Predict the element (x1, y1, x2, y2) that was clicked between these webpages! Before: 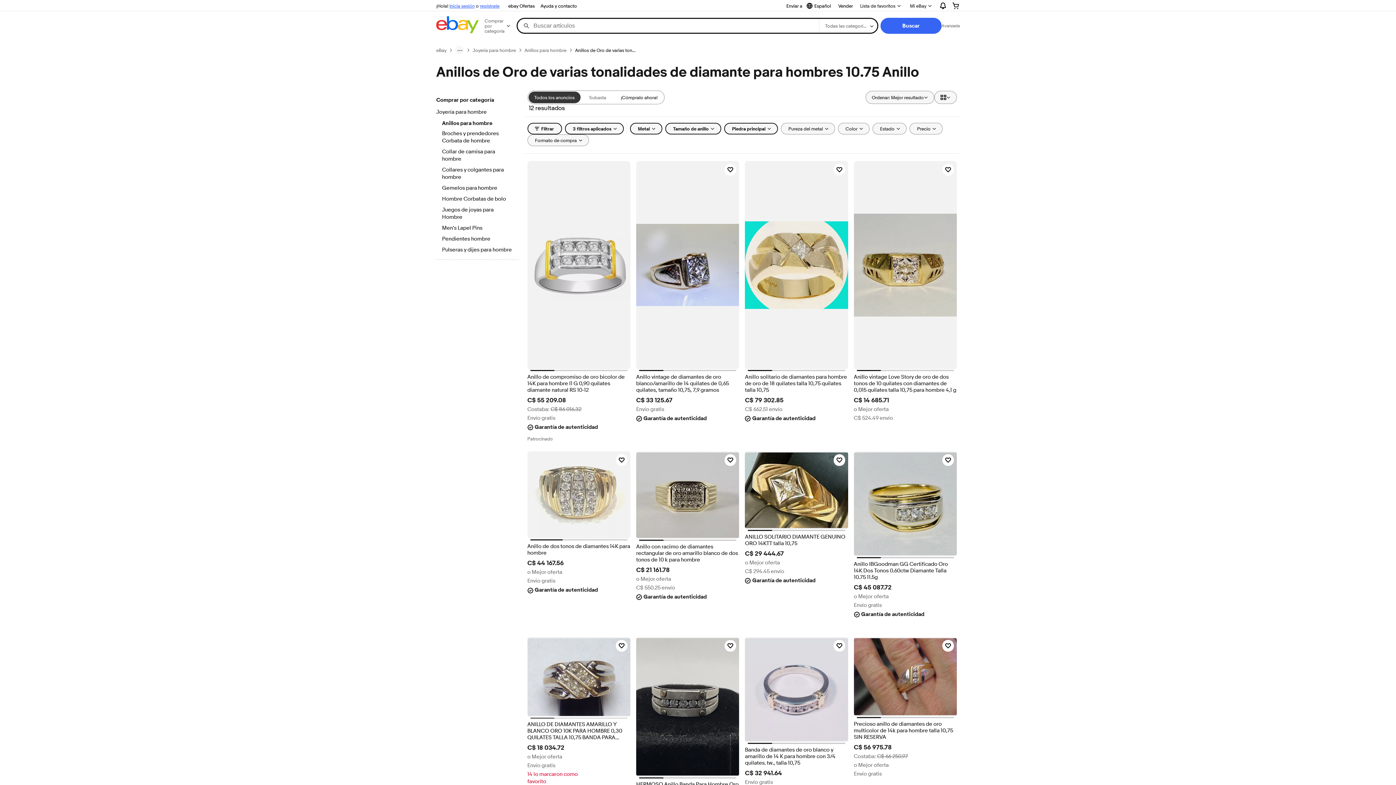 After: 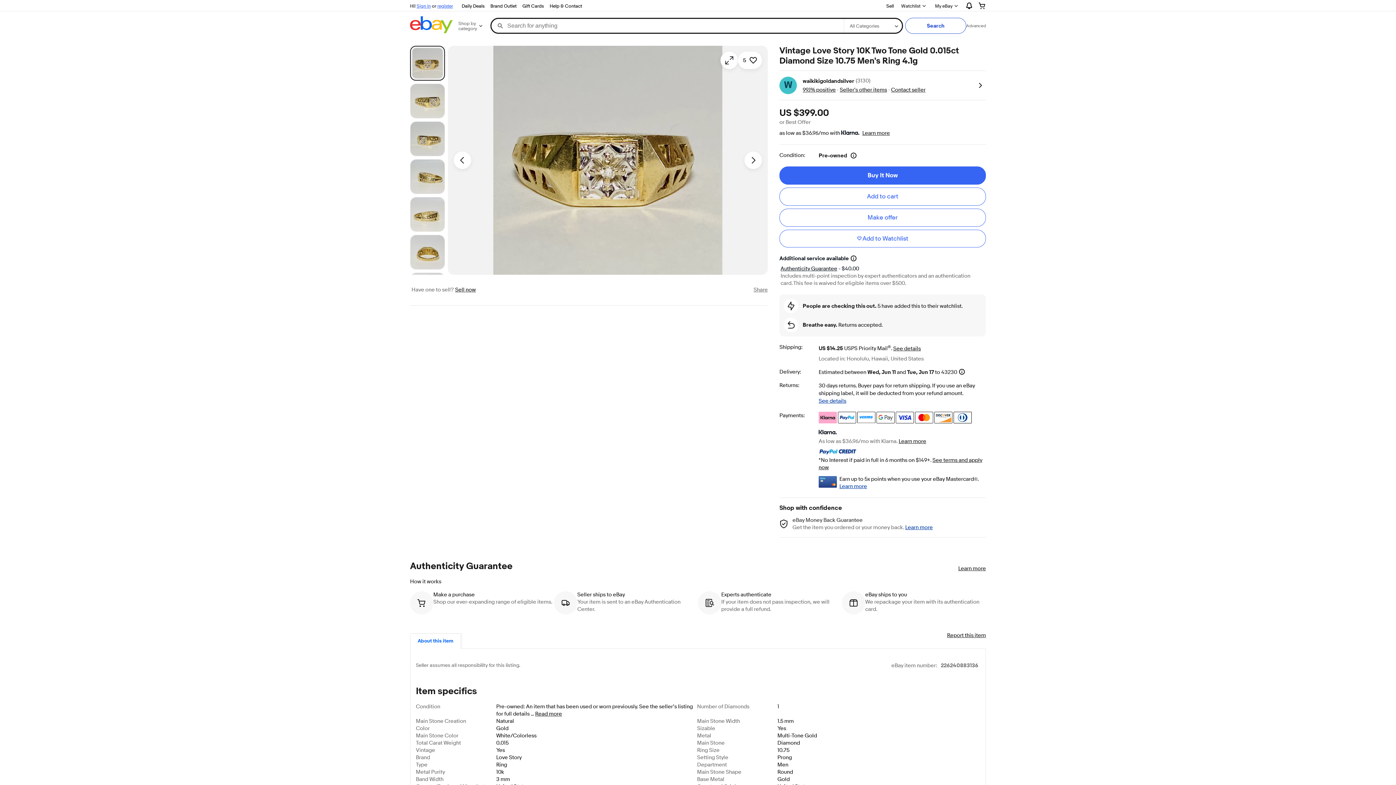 Action: bbox: (854, 374, 957, 393) label: Anillo vintage Love Story de oro de dos tonos de 10 quilates con diamantes de 0,015 quilates talla 10,75 para hombre 4,1 g